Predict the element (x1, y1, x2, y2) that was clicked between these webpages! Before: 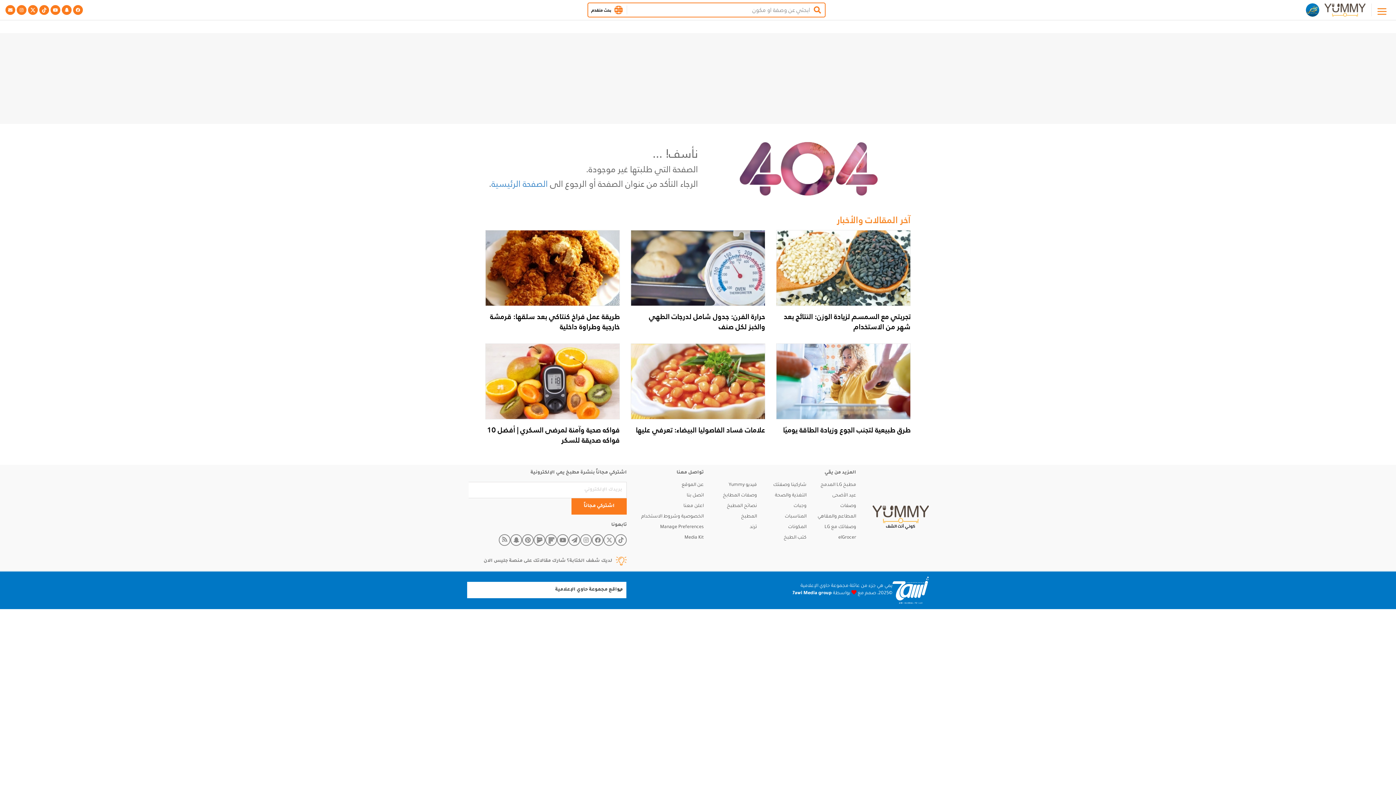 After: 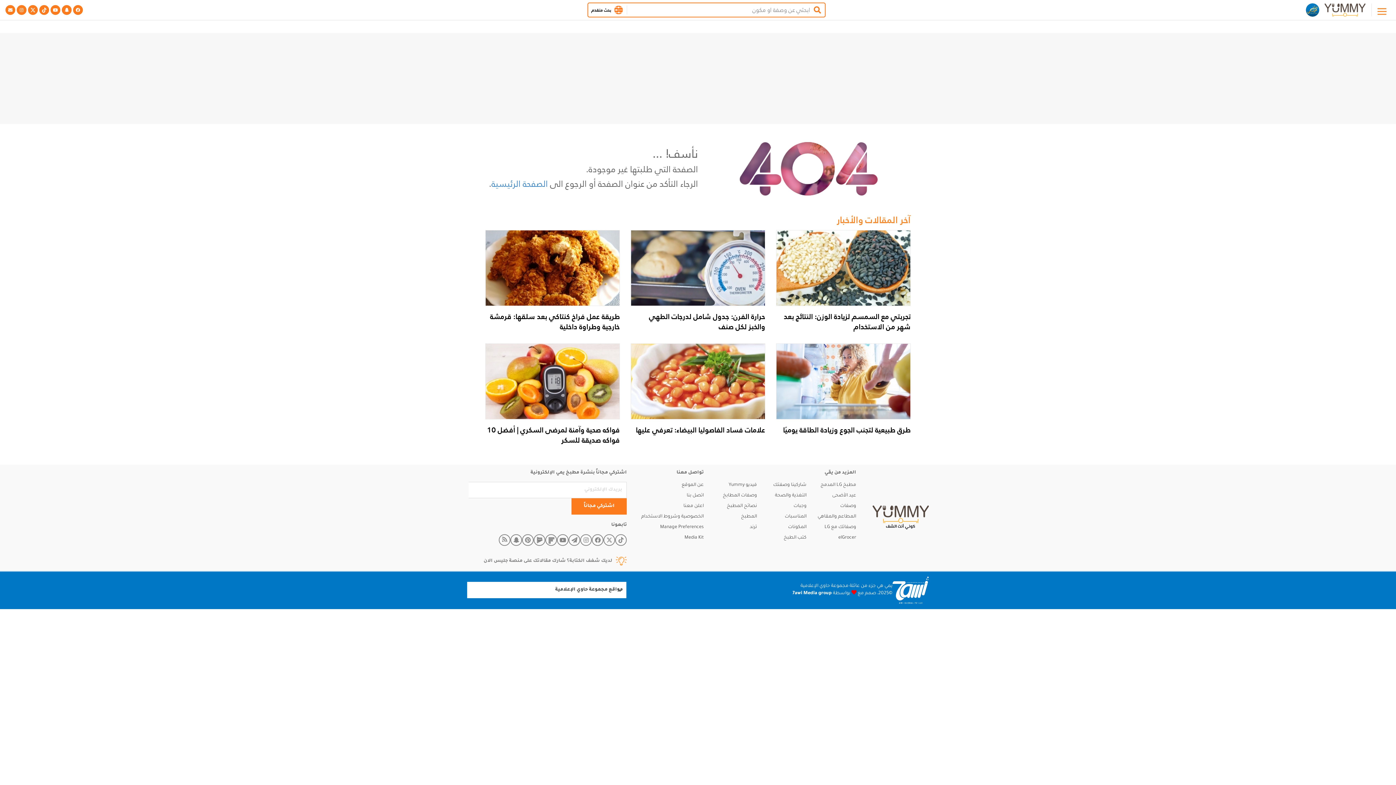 Action: bbox: (603, 534, 615, 546)